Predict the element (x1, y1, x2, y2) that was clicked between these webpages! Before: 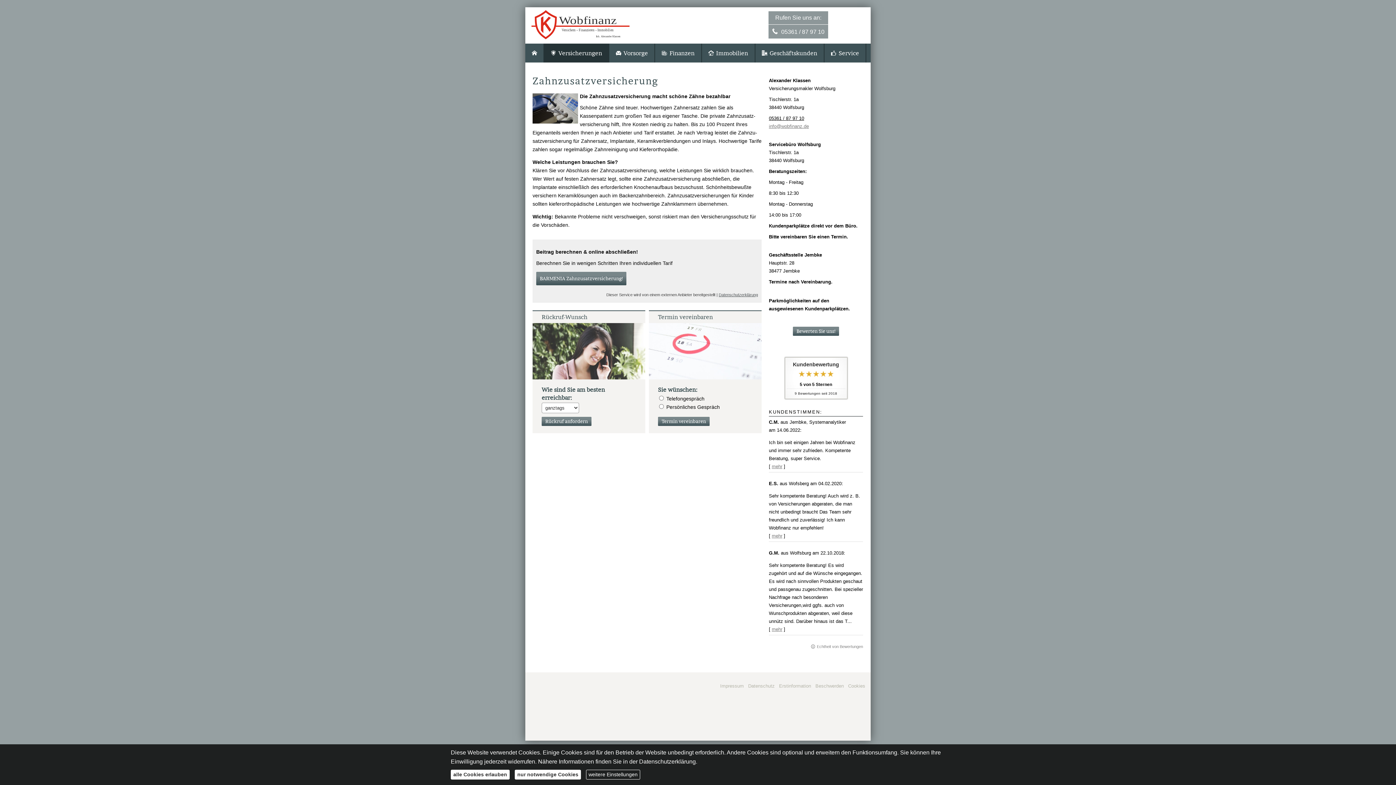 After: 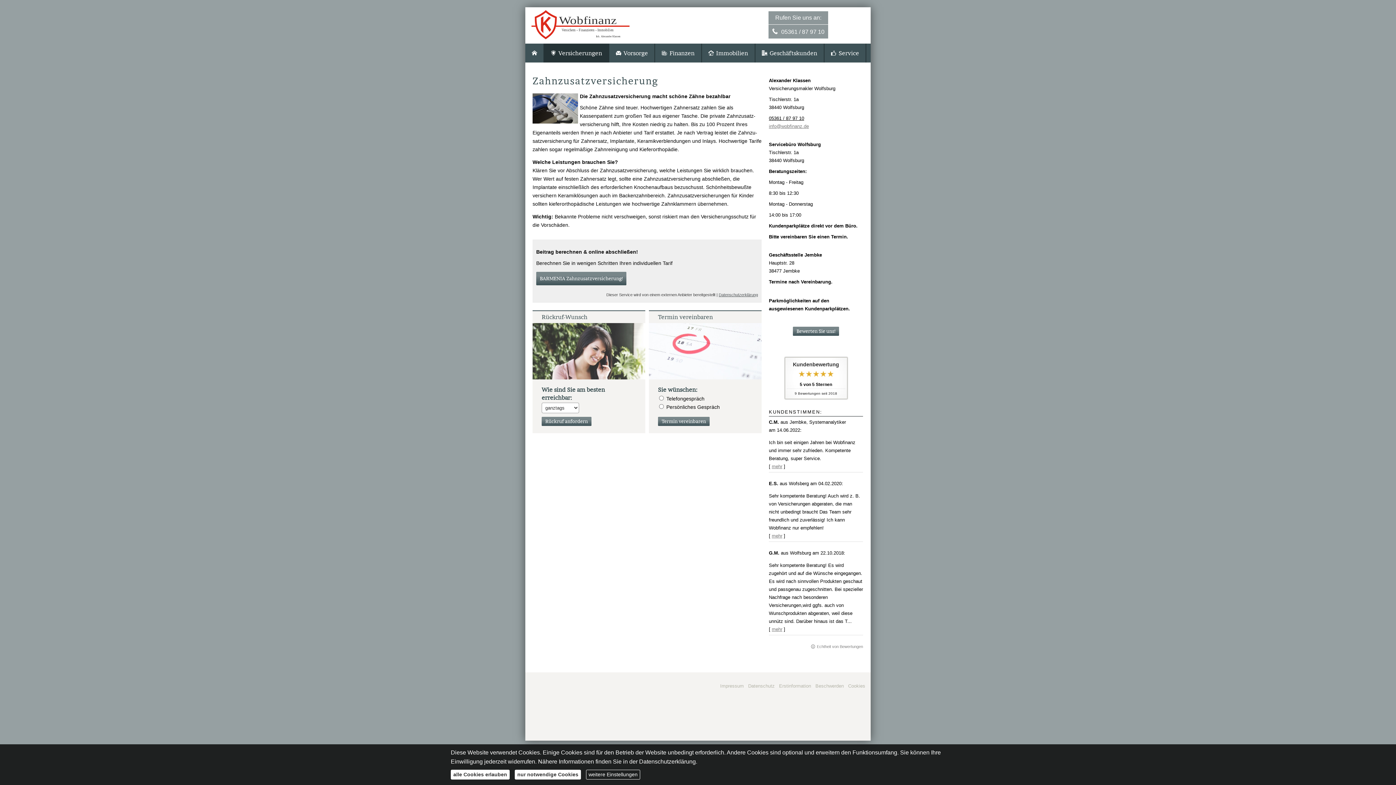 Action: bbox: (769, 115, 804, 121) label: 05361 / 87 97 10